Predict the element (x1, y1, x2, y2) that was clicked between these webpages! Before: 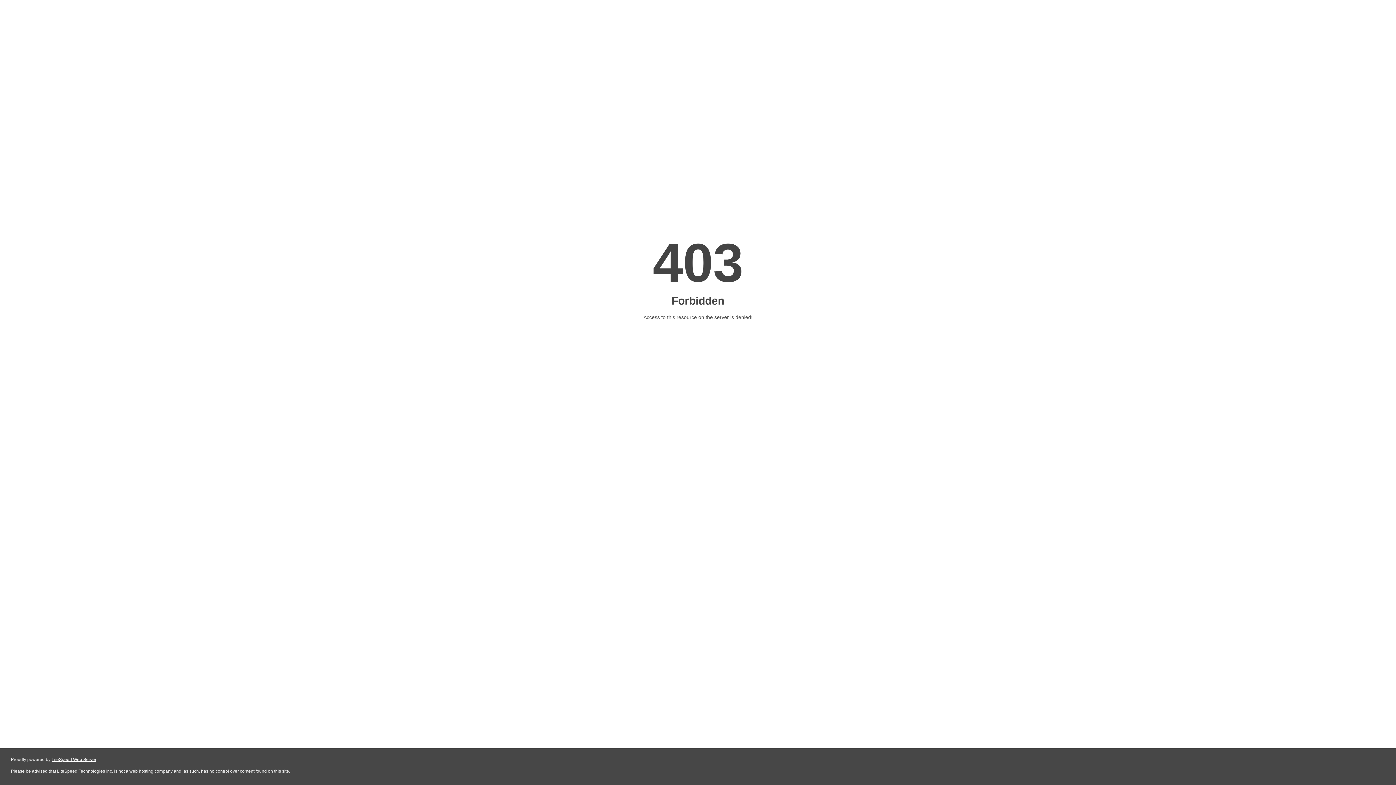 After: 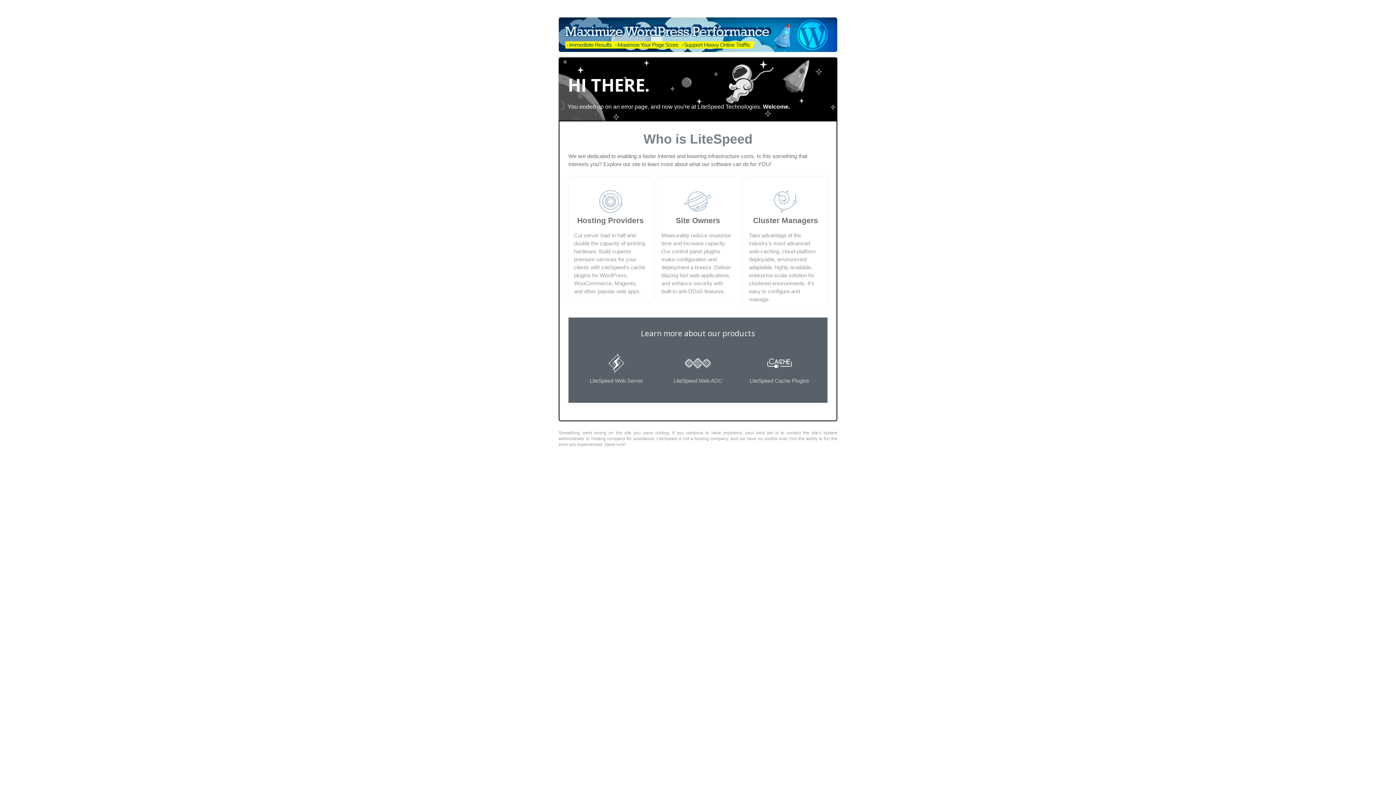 Action: label: LiteSpeed Web Server bbox: (51, 757, 96, 762)